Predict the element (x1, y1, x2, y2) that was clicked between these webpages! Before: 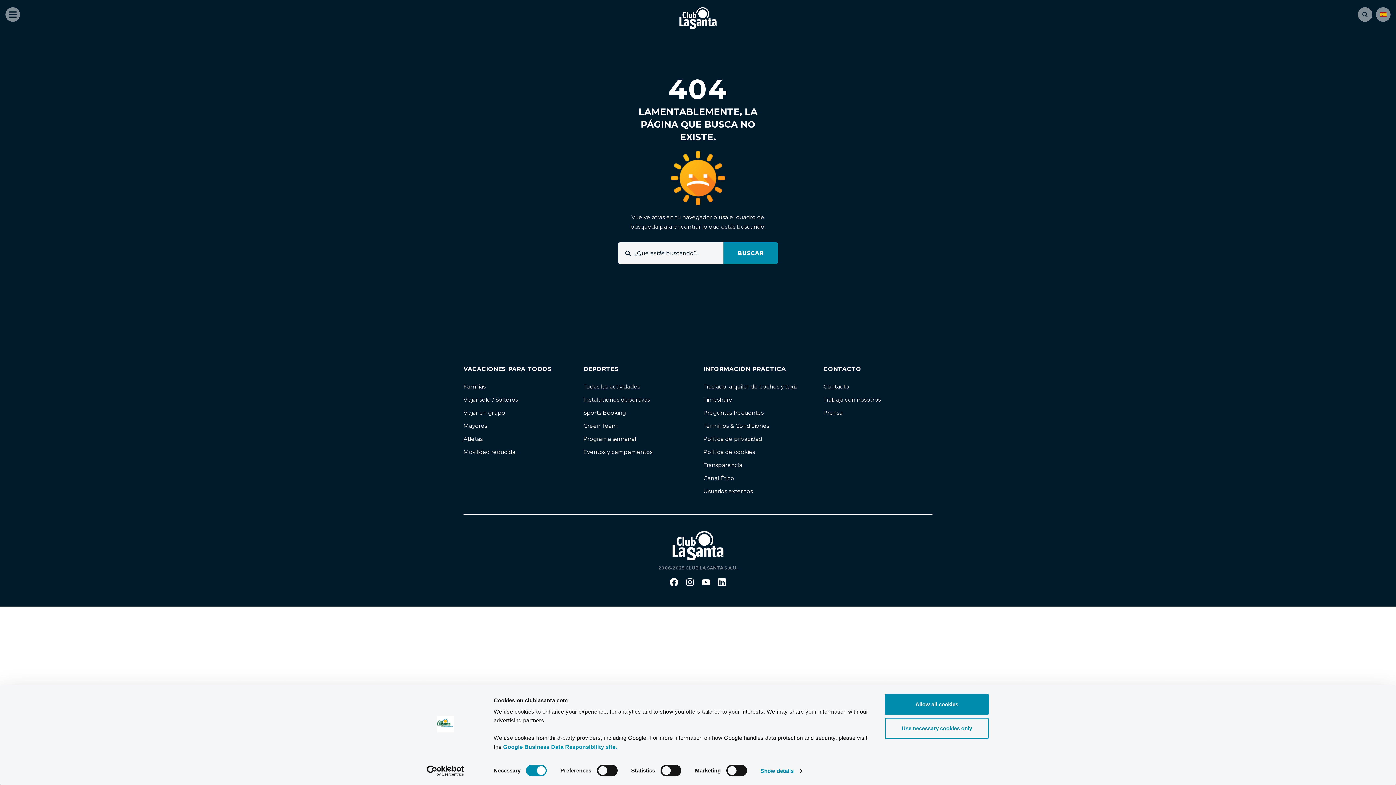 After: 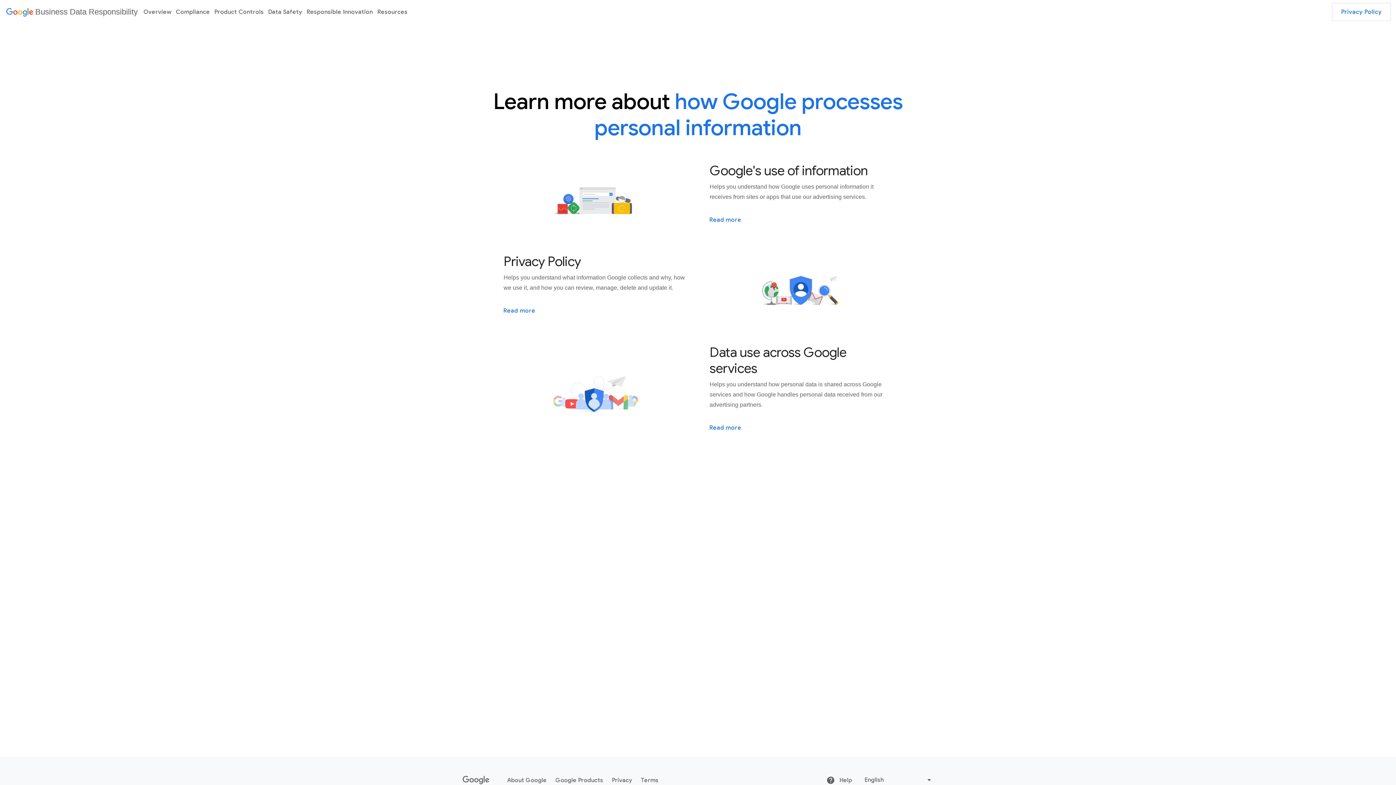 Action: label: Google Business Data Responsibility site. bbox: (503, 744, 617, 750)